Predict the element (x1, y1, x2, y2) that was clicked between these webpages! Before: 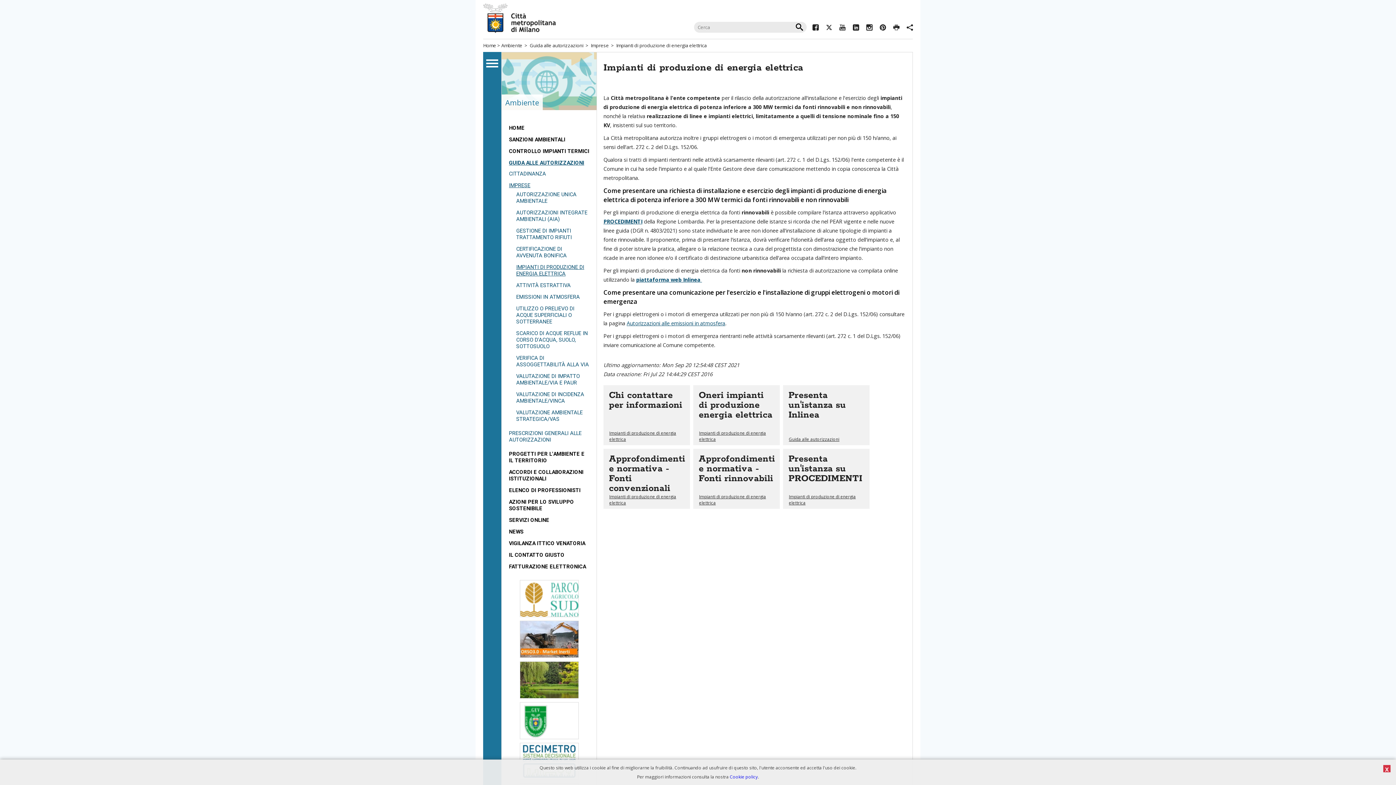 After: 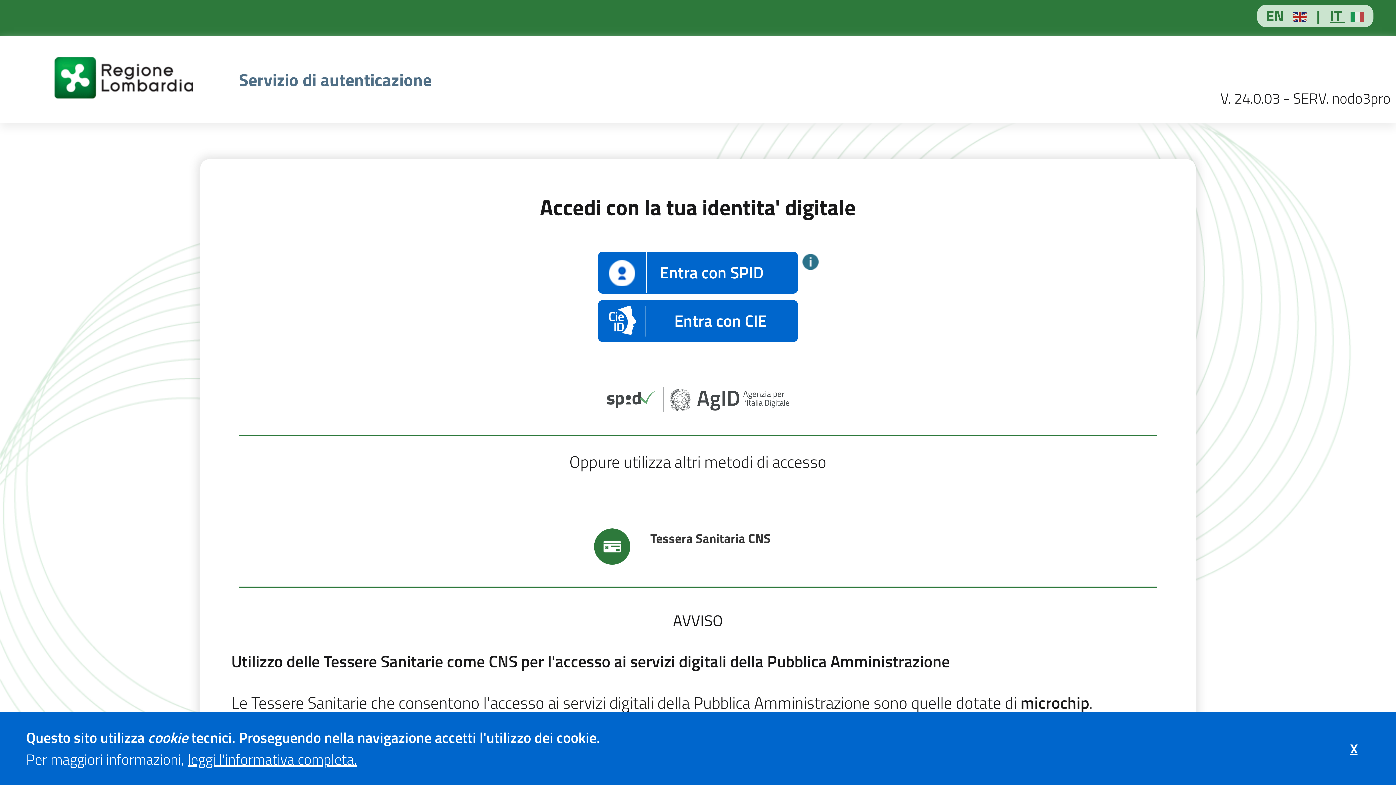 Action: bbox: (783, 449, 869, 509) label: Vai all'articolo